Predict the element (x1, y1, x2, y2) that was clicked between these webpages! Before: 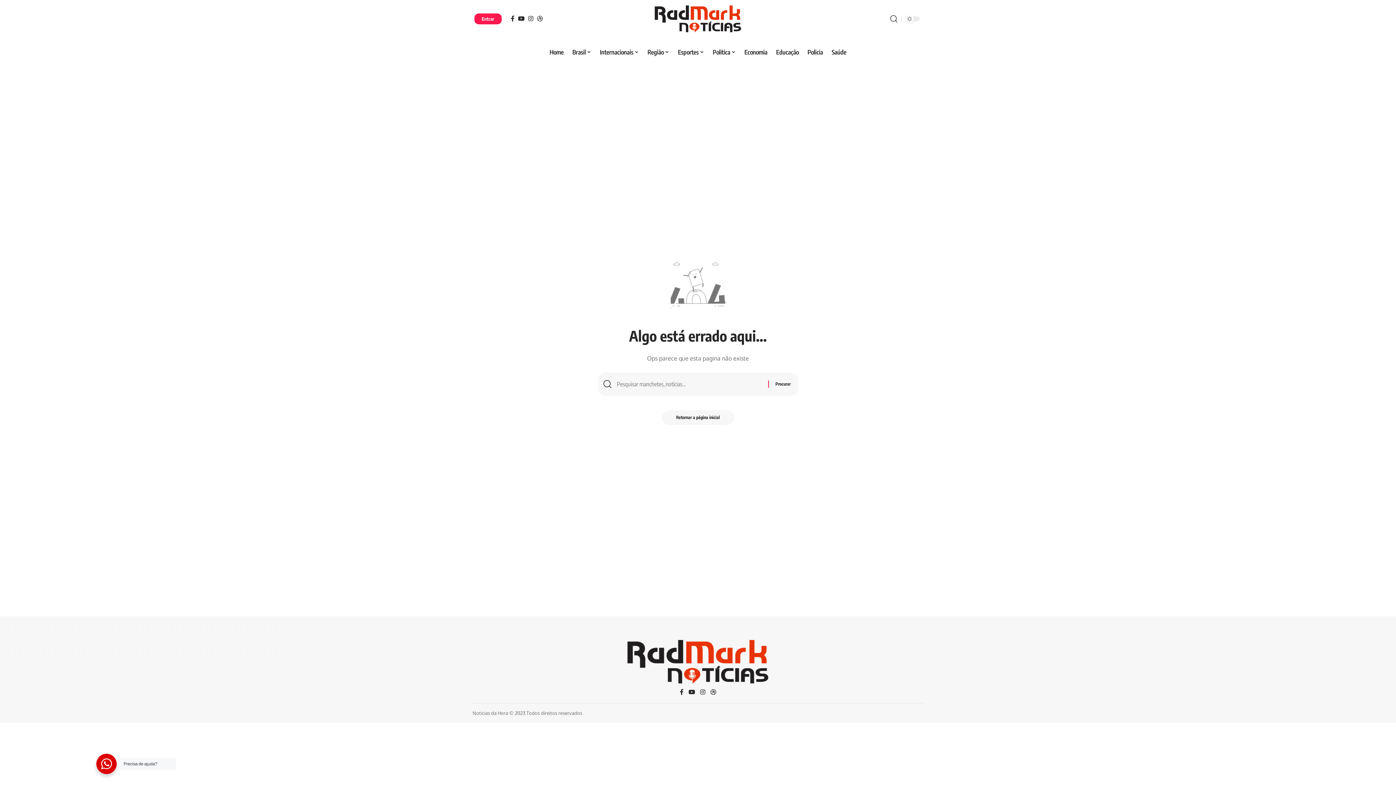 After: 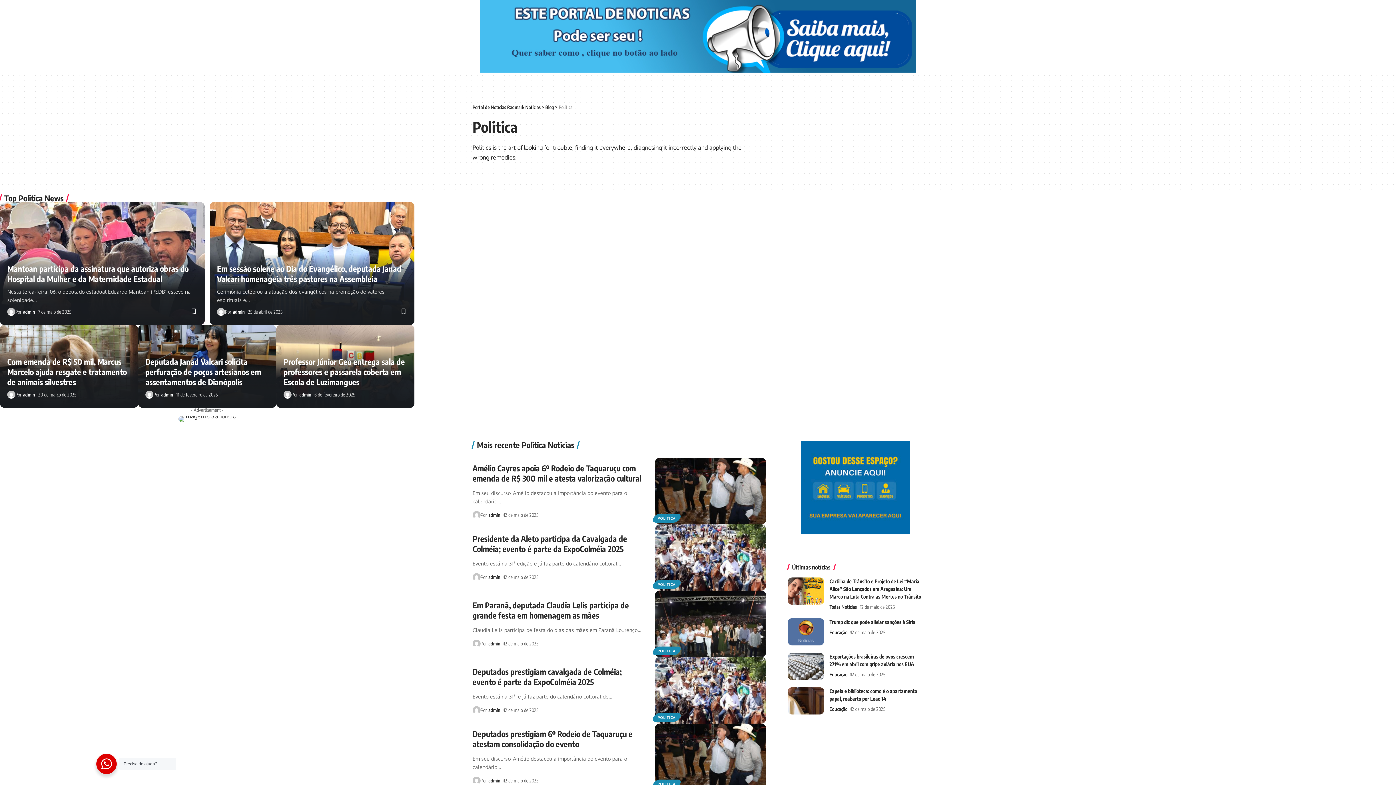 Action: label: Politica bbox: (708, 37, 740, 66)